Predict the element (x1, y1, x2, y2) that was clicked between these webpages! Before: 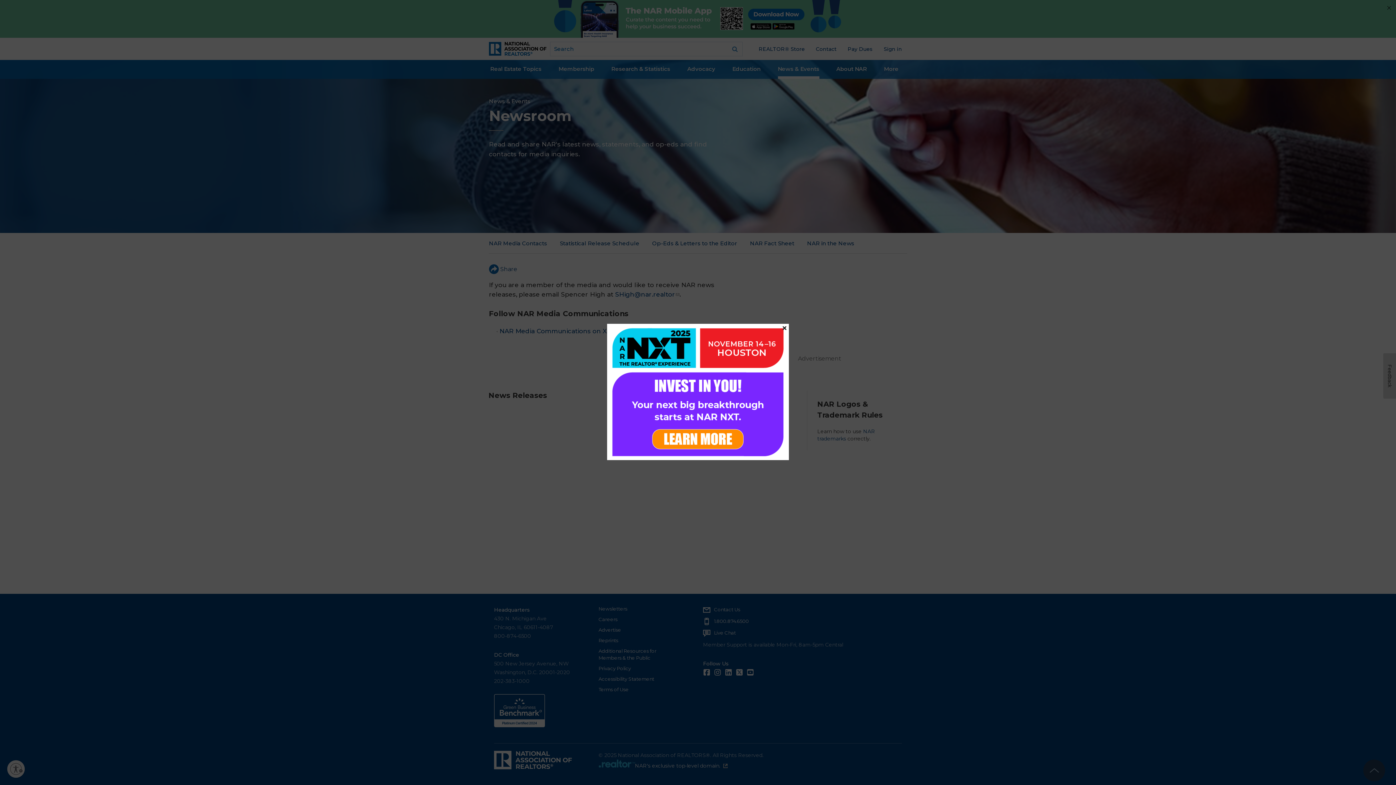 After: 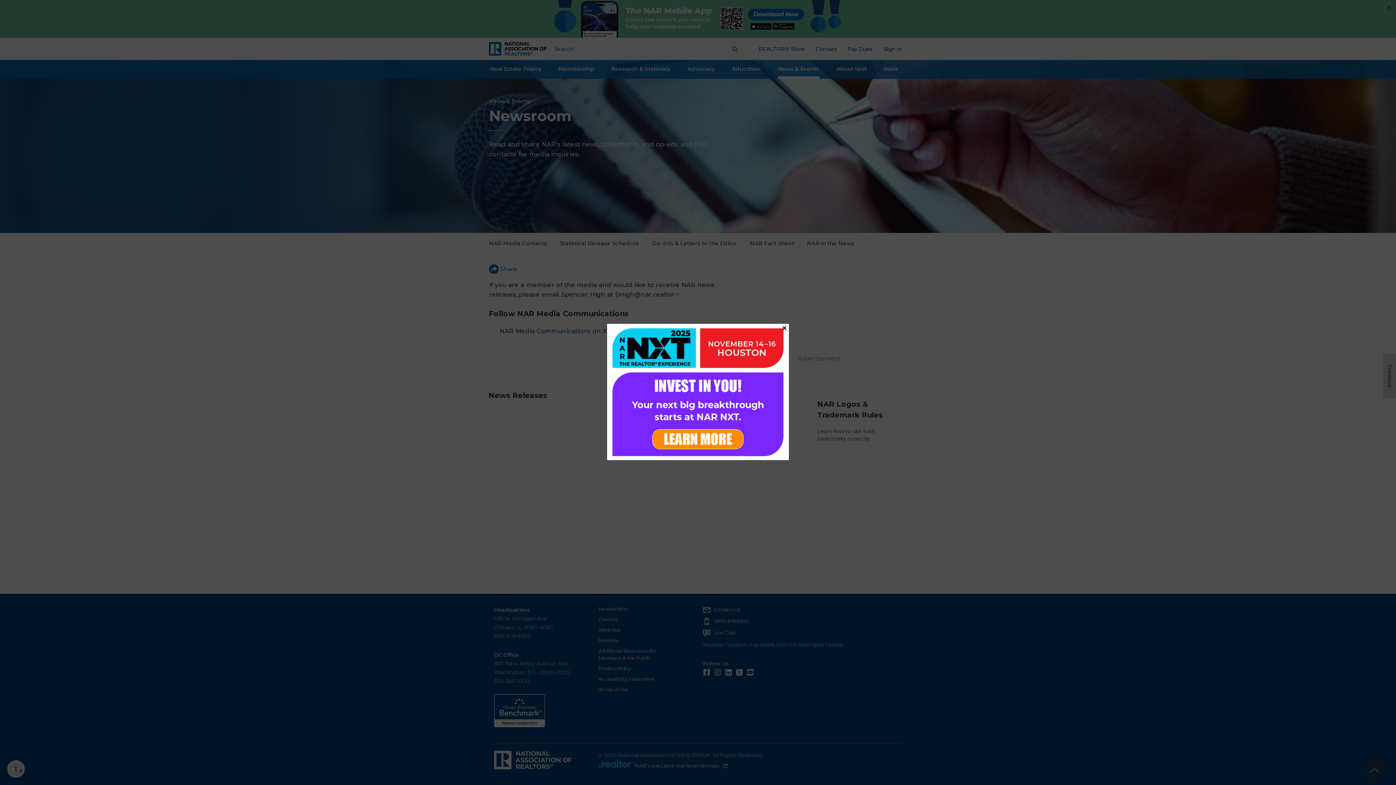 Action: bbox: (607, 323, 789, 460)